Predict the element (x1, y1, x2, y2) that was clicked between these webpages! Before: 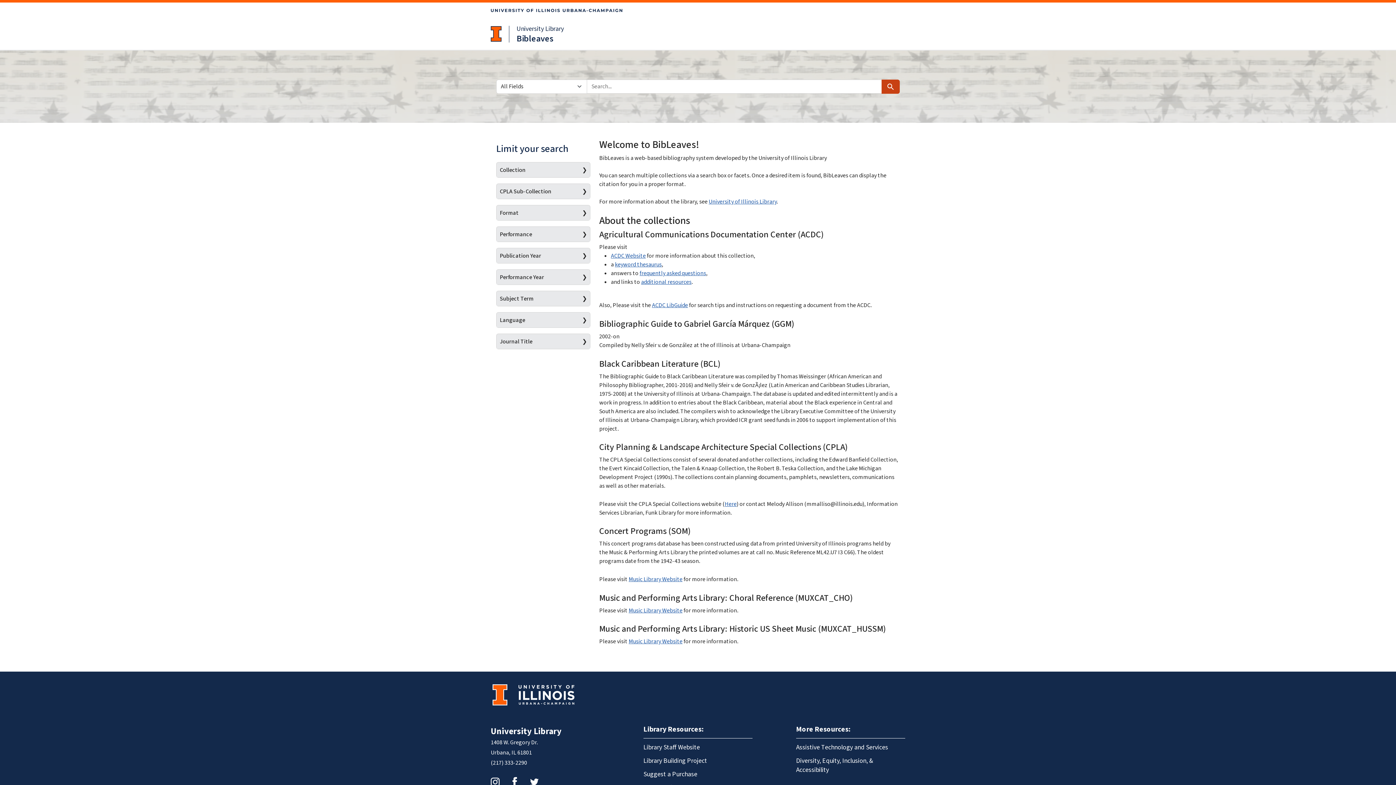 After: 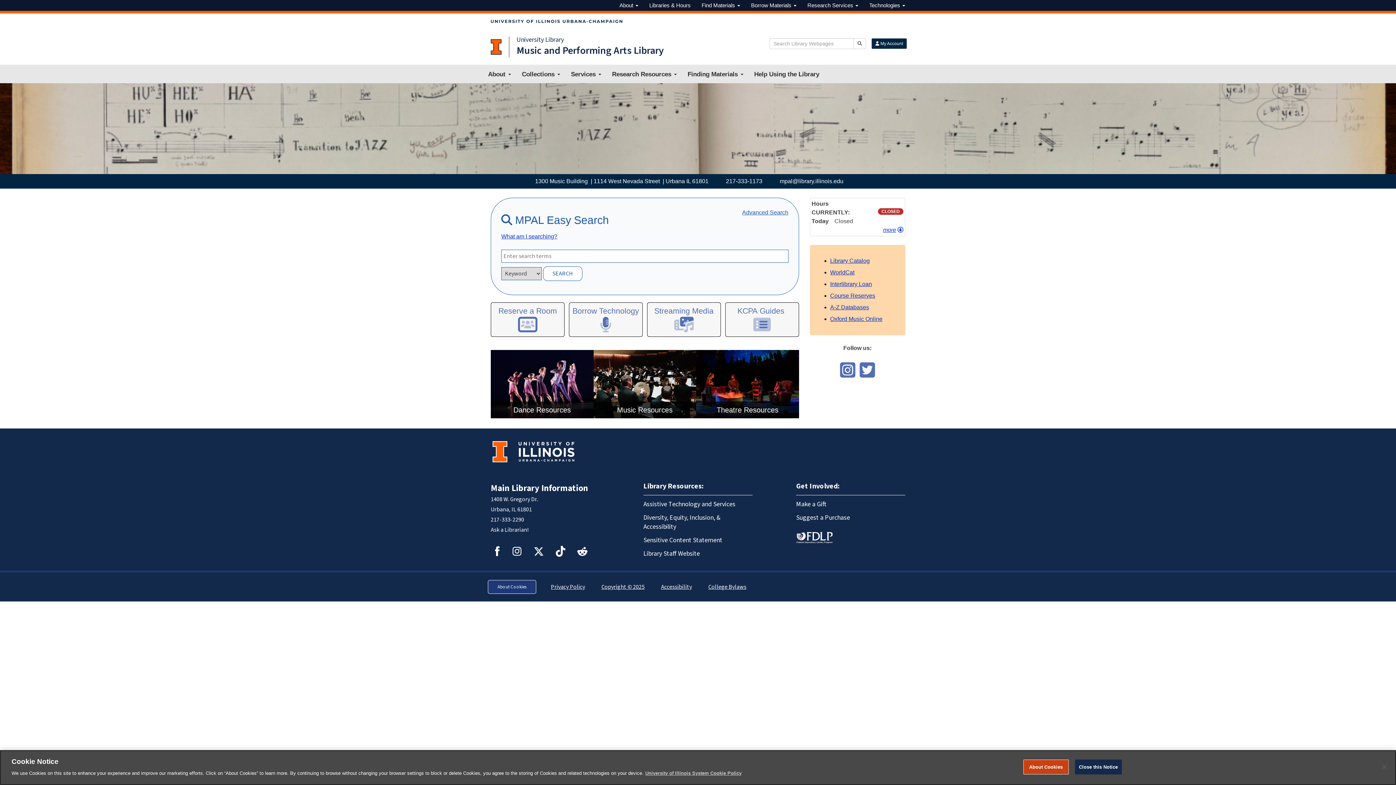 Action: label: Music Library Website bbox: (628, 575, 682, 583)